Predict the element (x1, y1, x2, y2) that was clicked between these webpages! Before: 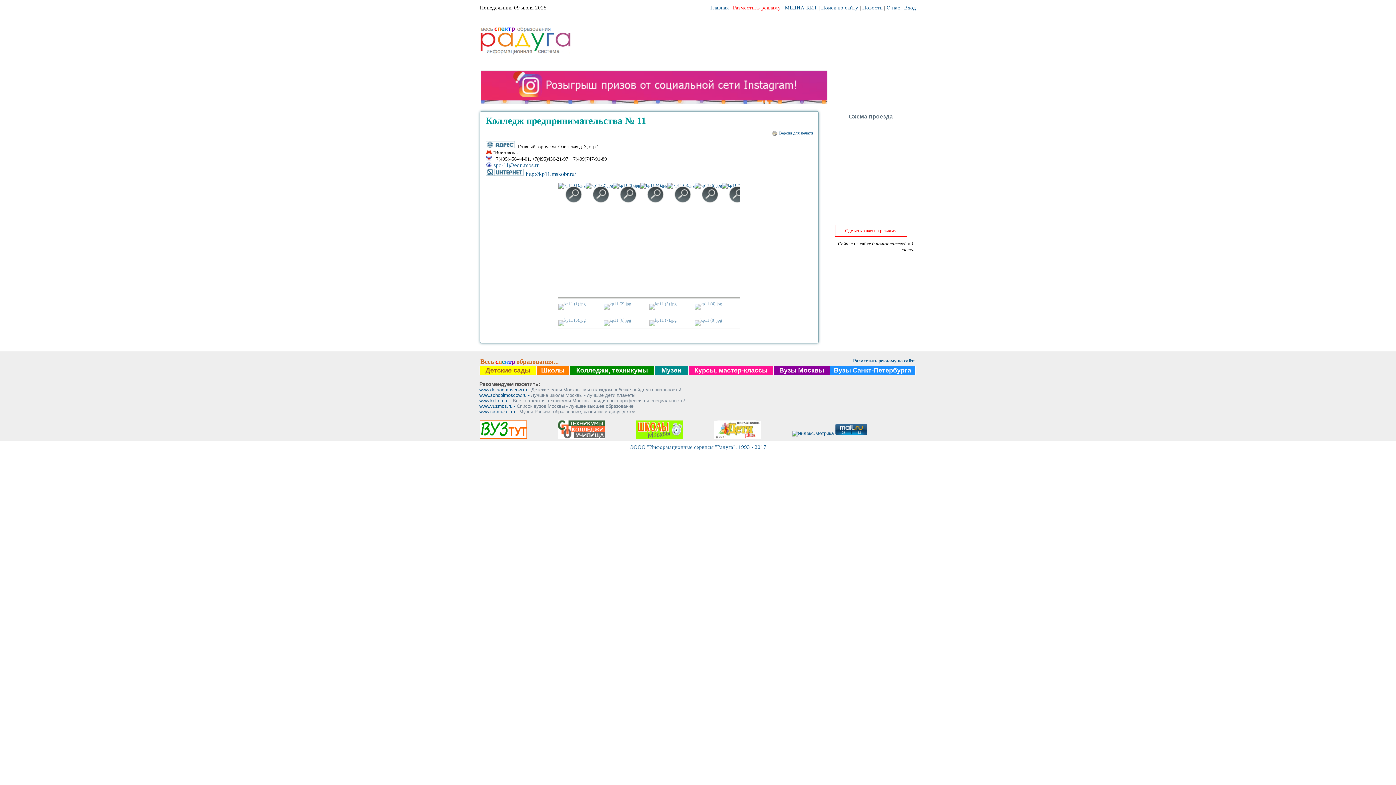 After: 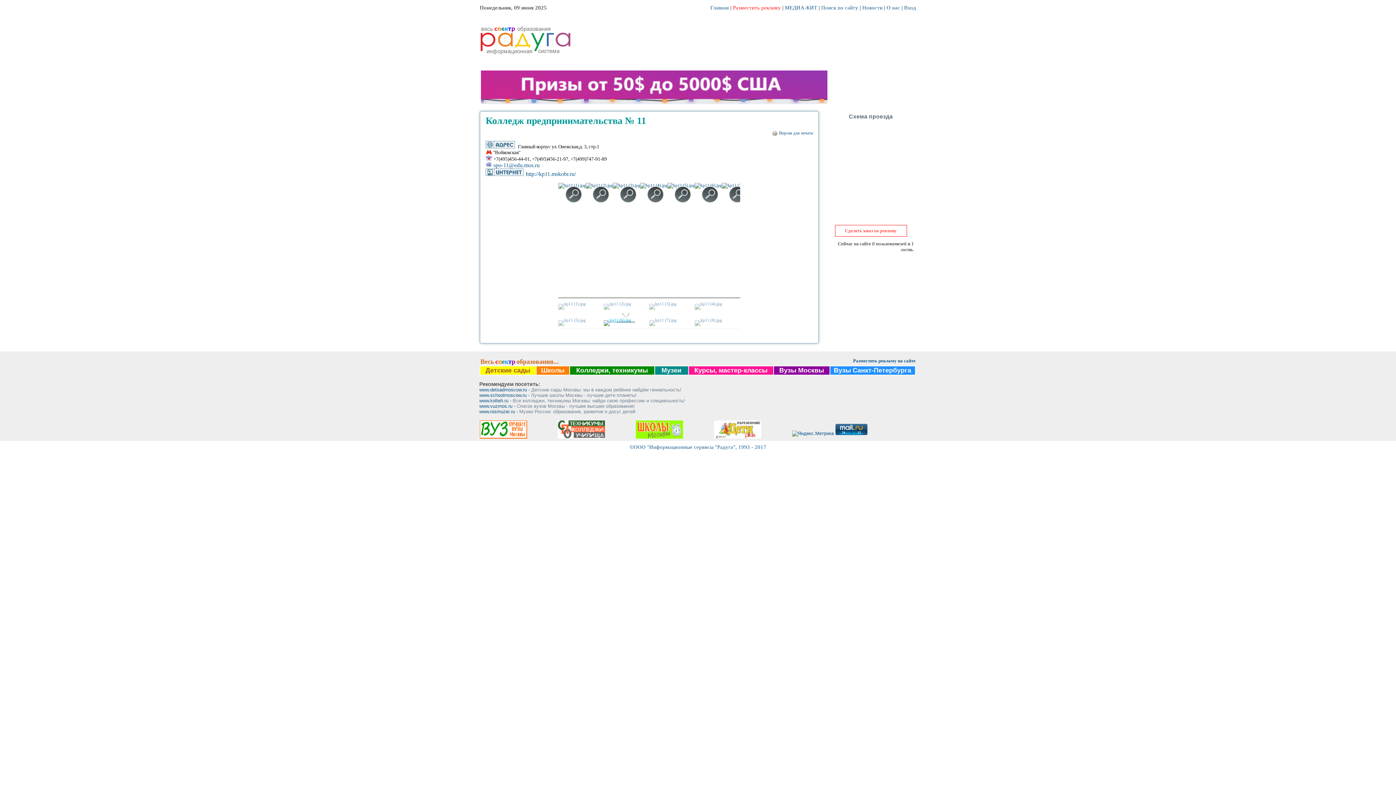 Action: bbox: (604, 313, 648, 328)